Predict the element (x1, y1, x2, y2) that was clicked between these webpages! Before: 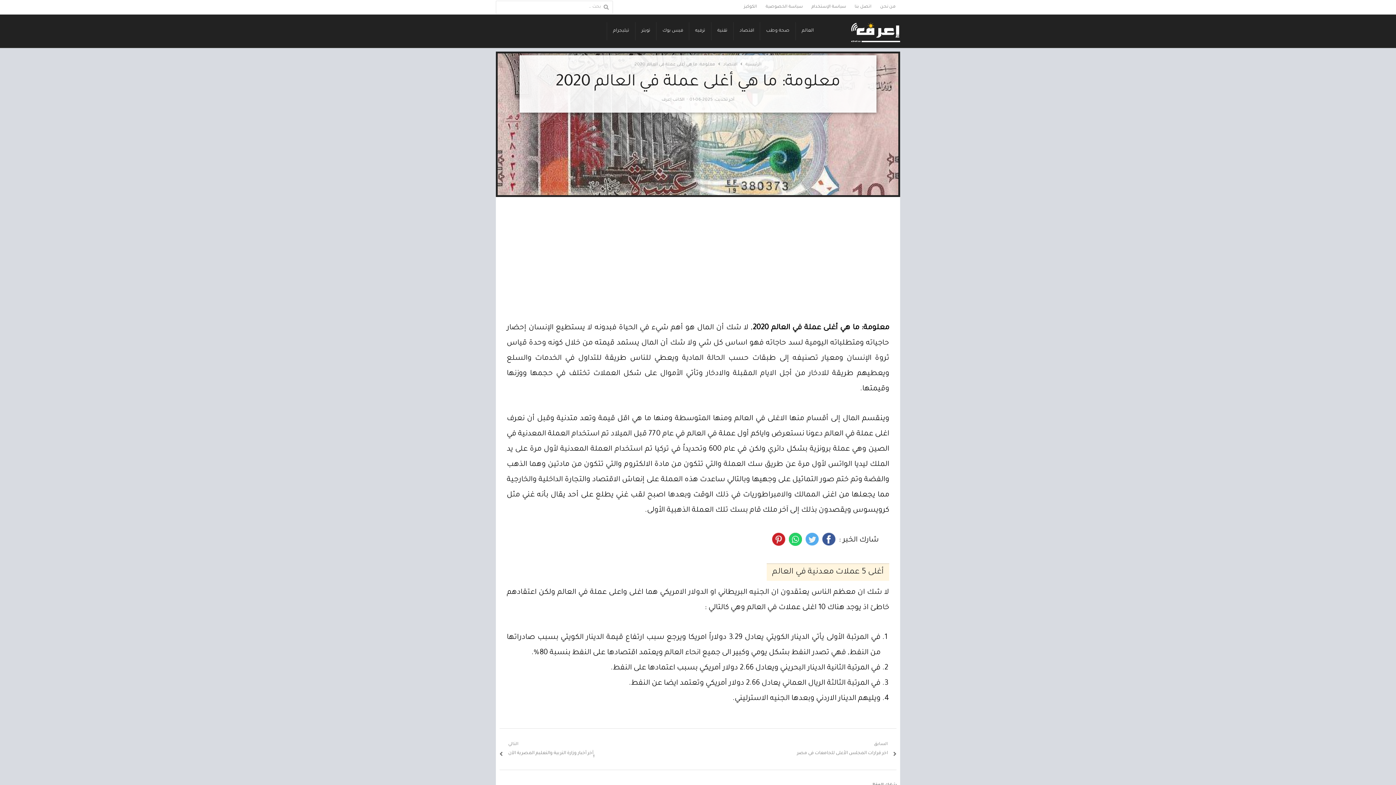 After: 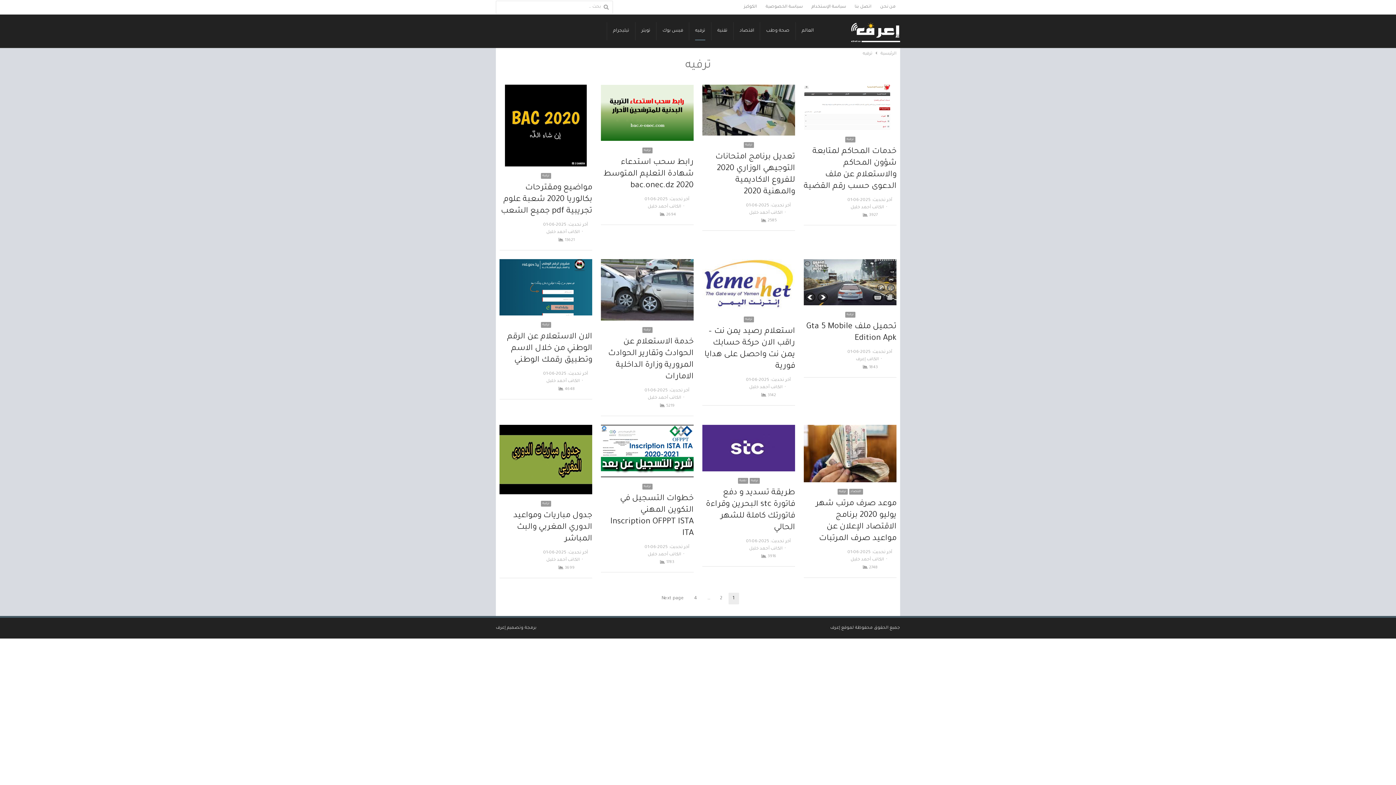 Action: bbox: (695, 22, 705, 40) label: ترفيه